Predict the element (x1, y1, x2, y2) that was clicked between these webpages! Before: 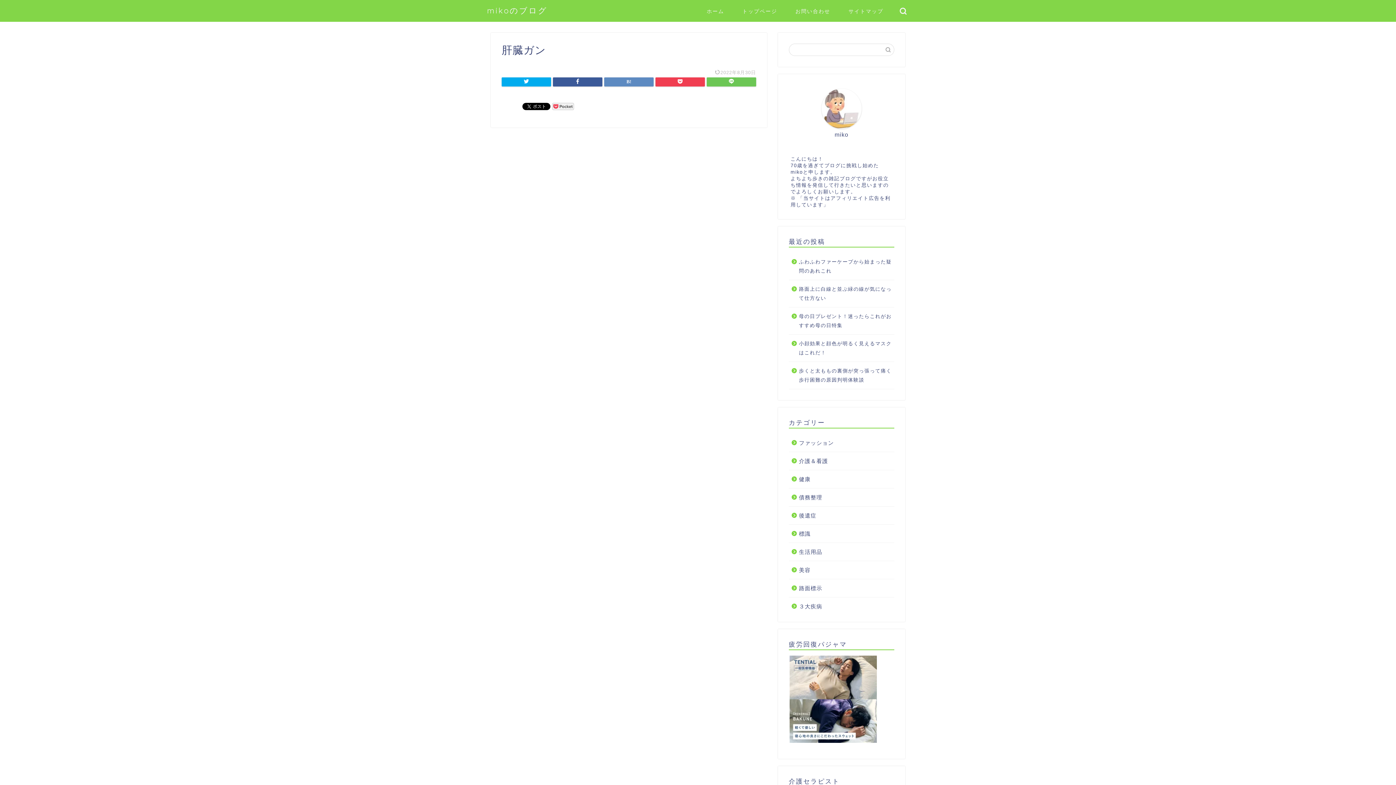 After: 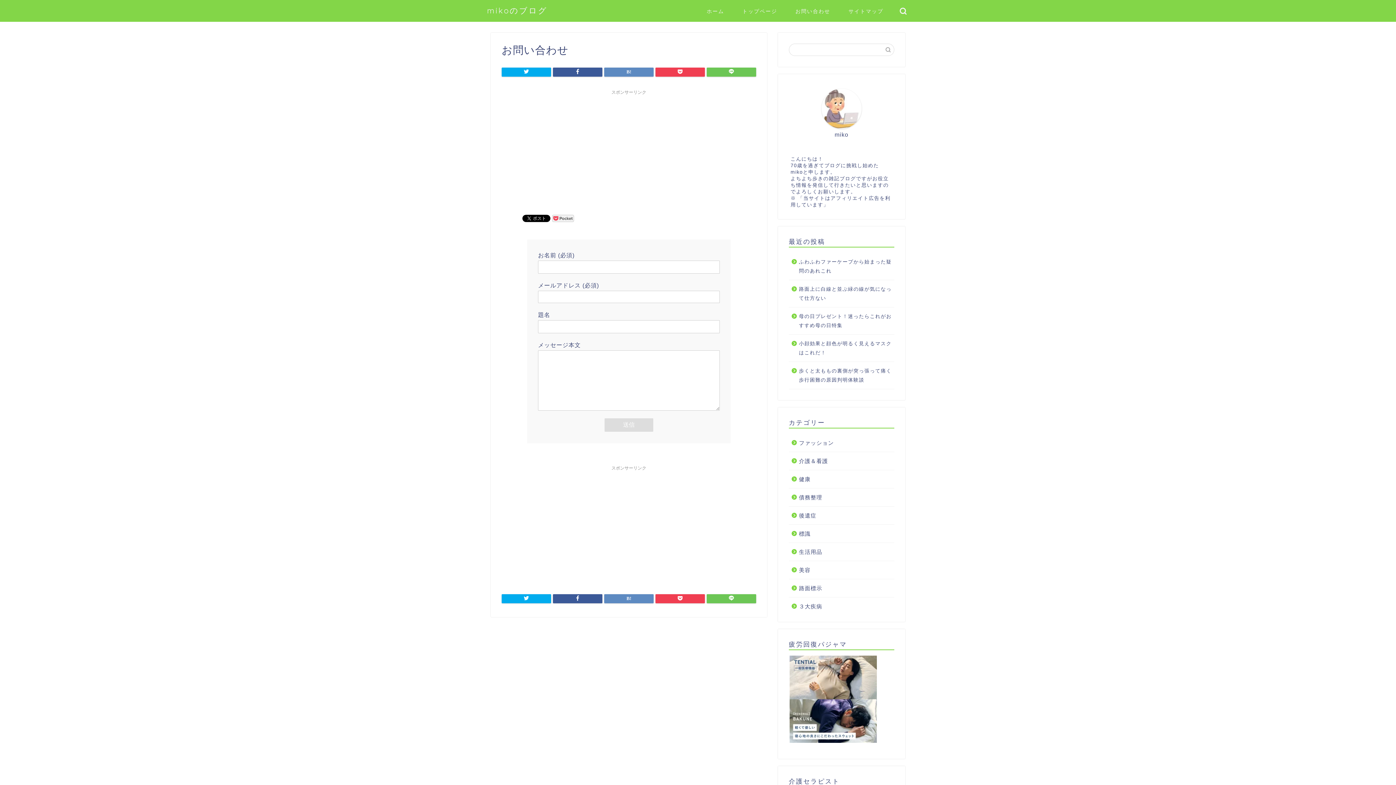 Action: label: お問い合わせ bbox: (786, 5, 839, 20)